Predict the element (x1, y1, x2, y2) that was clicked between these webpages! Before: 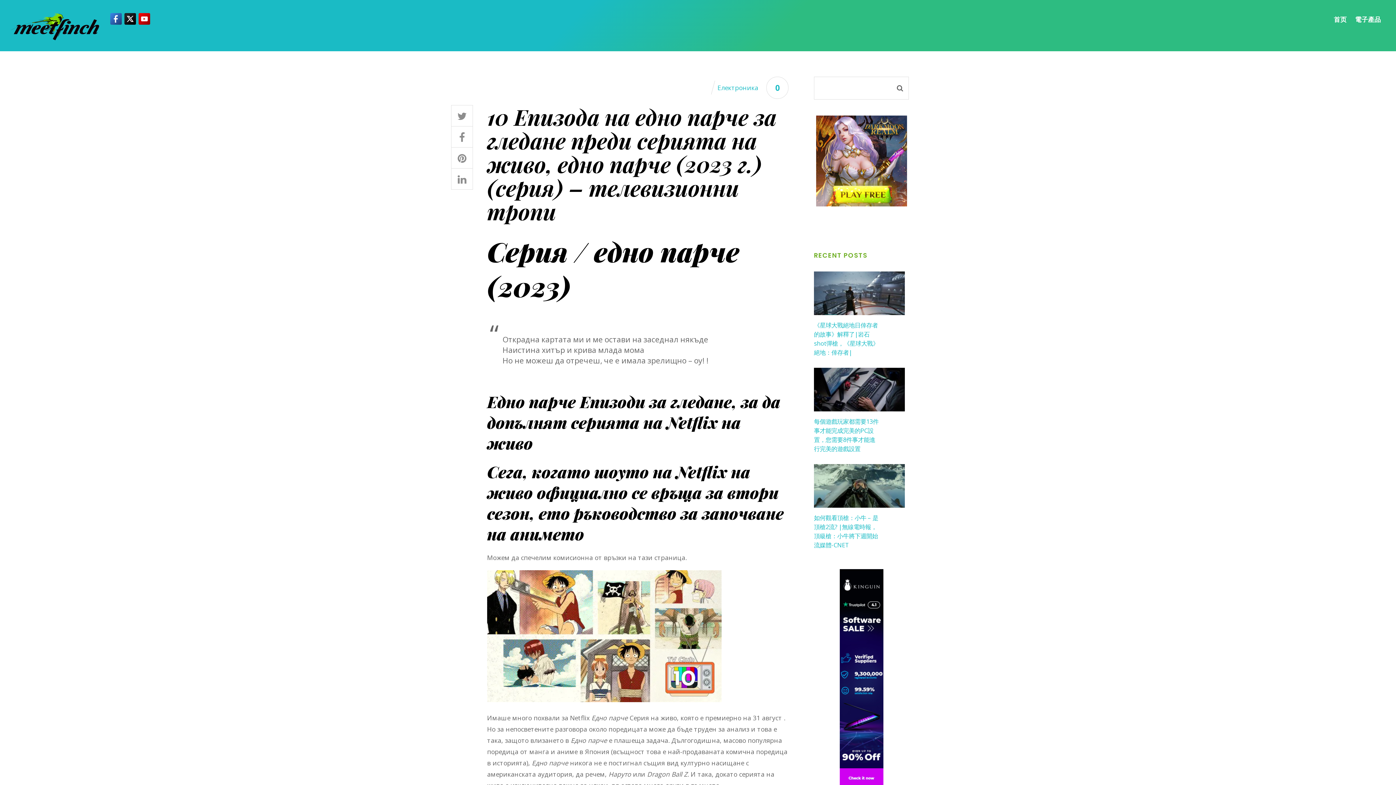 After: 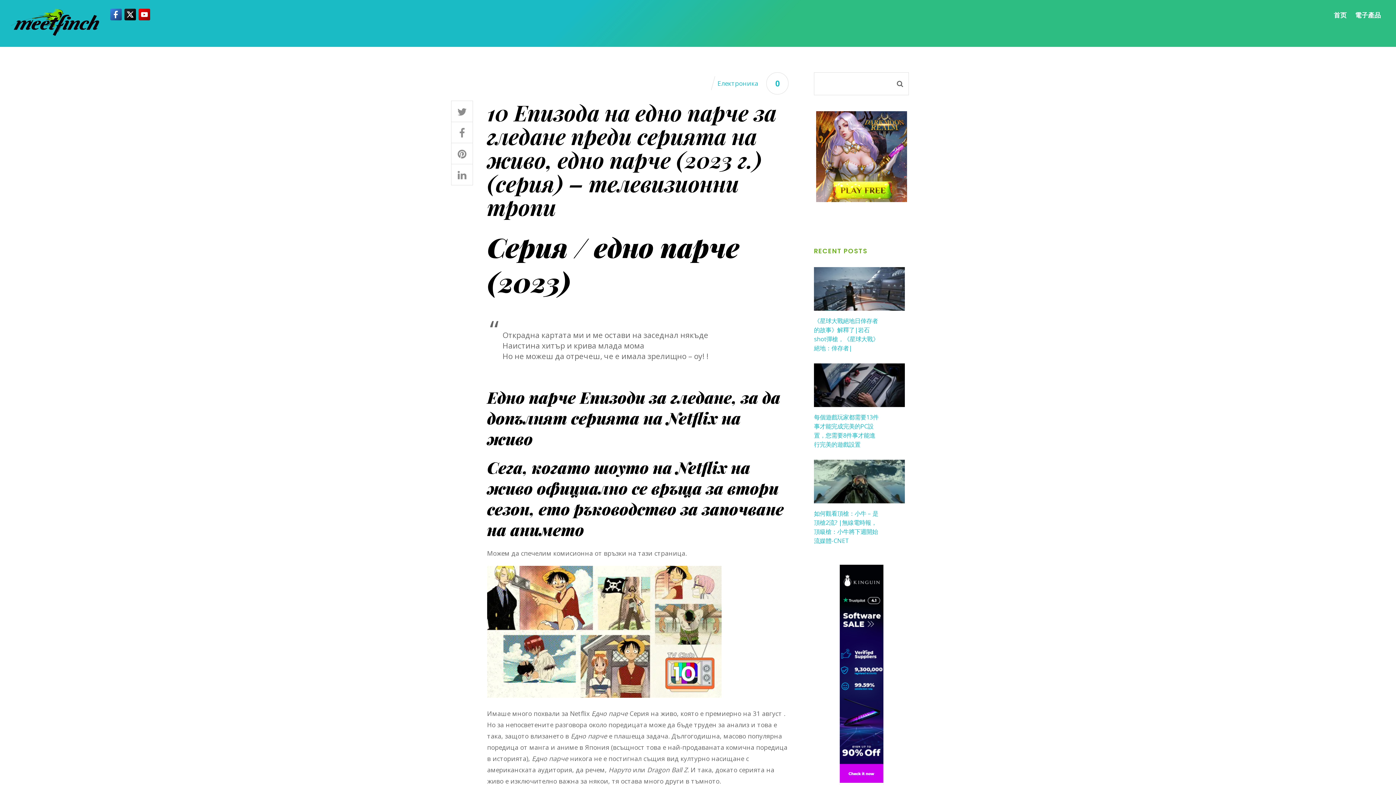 Action: bbox: (839, 569, 883, 790)